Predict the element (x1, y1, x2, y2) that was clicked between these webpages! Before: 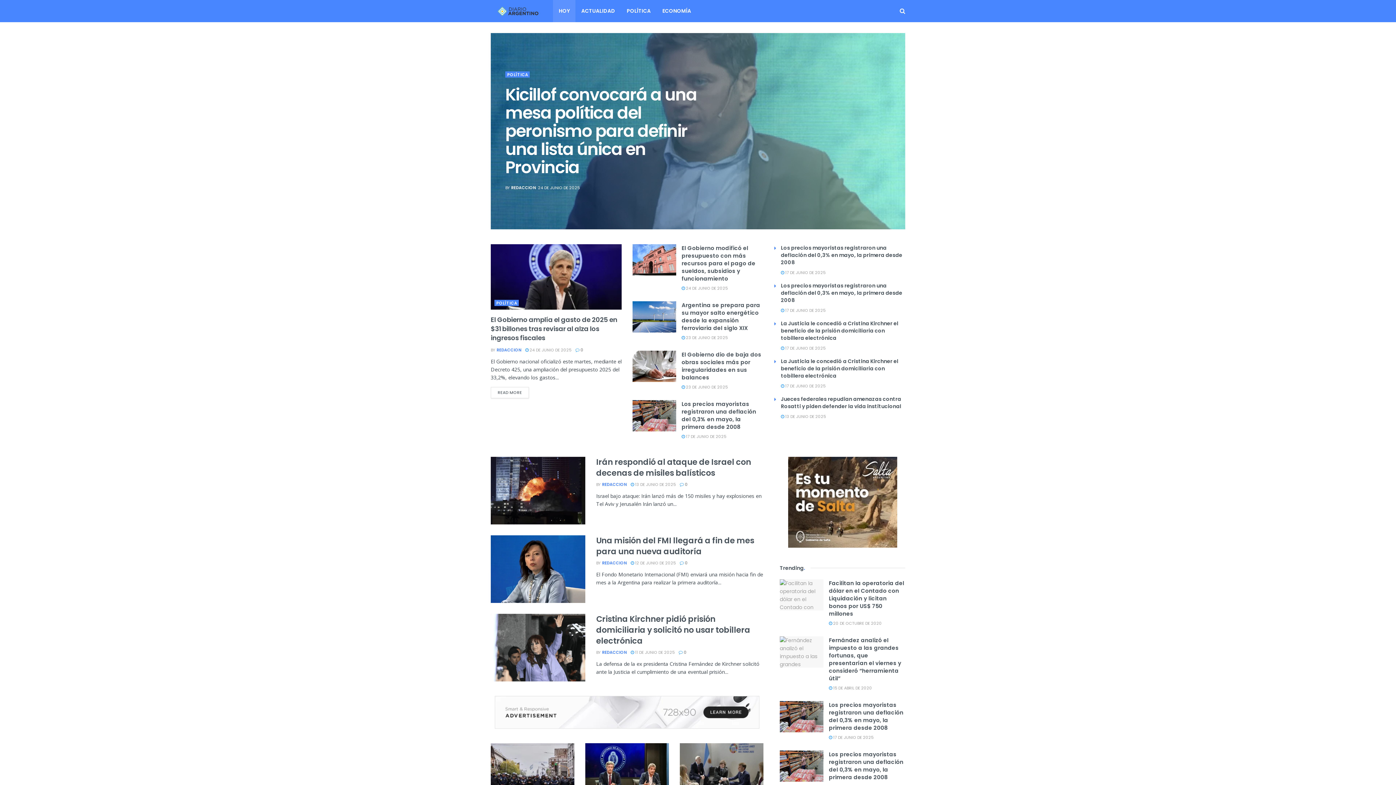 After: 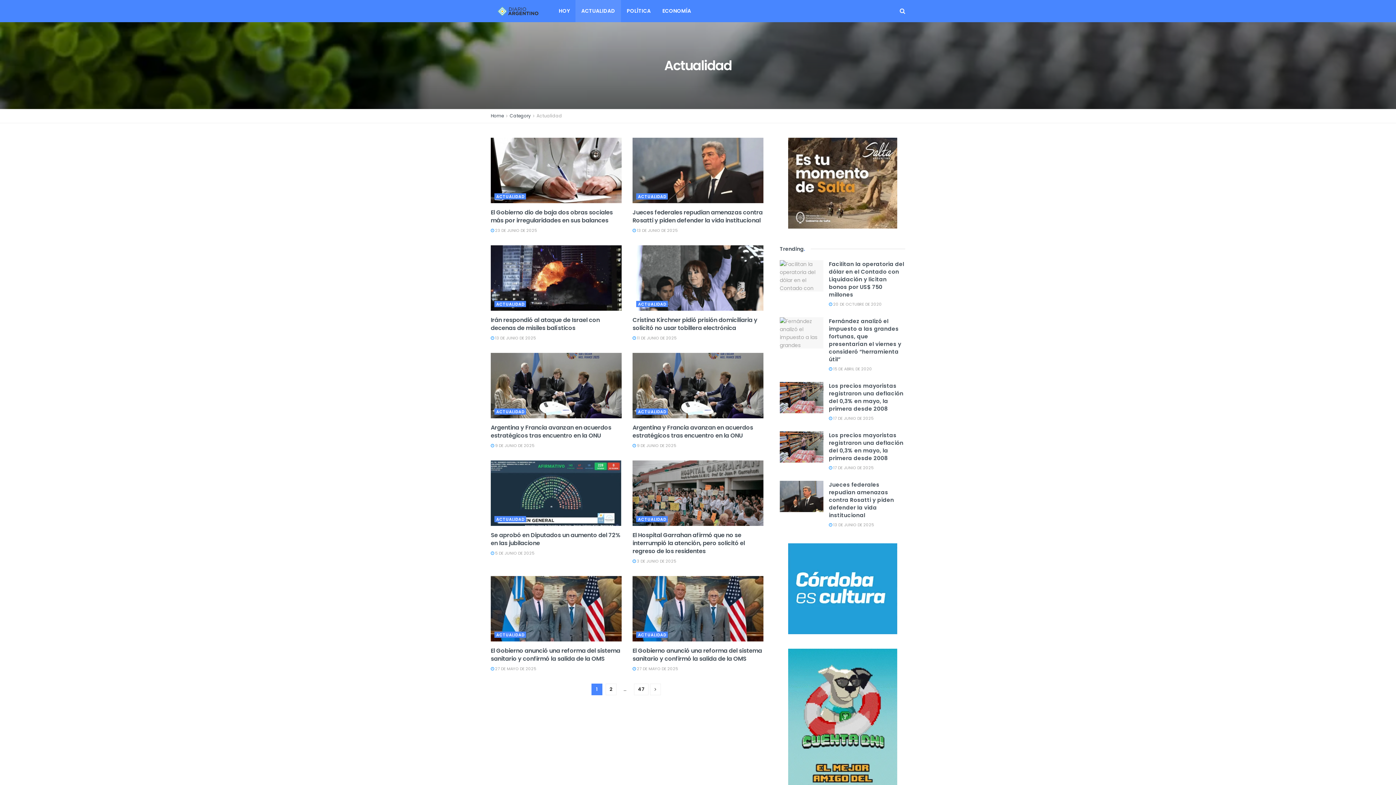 Action: label: ACTUALIDAD bbox: (575, 0, 621, 22)